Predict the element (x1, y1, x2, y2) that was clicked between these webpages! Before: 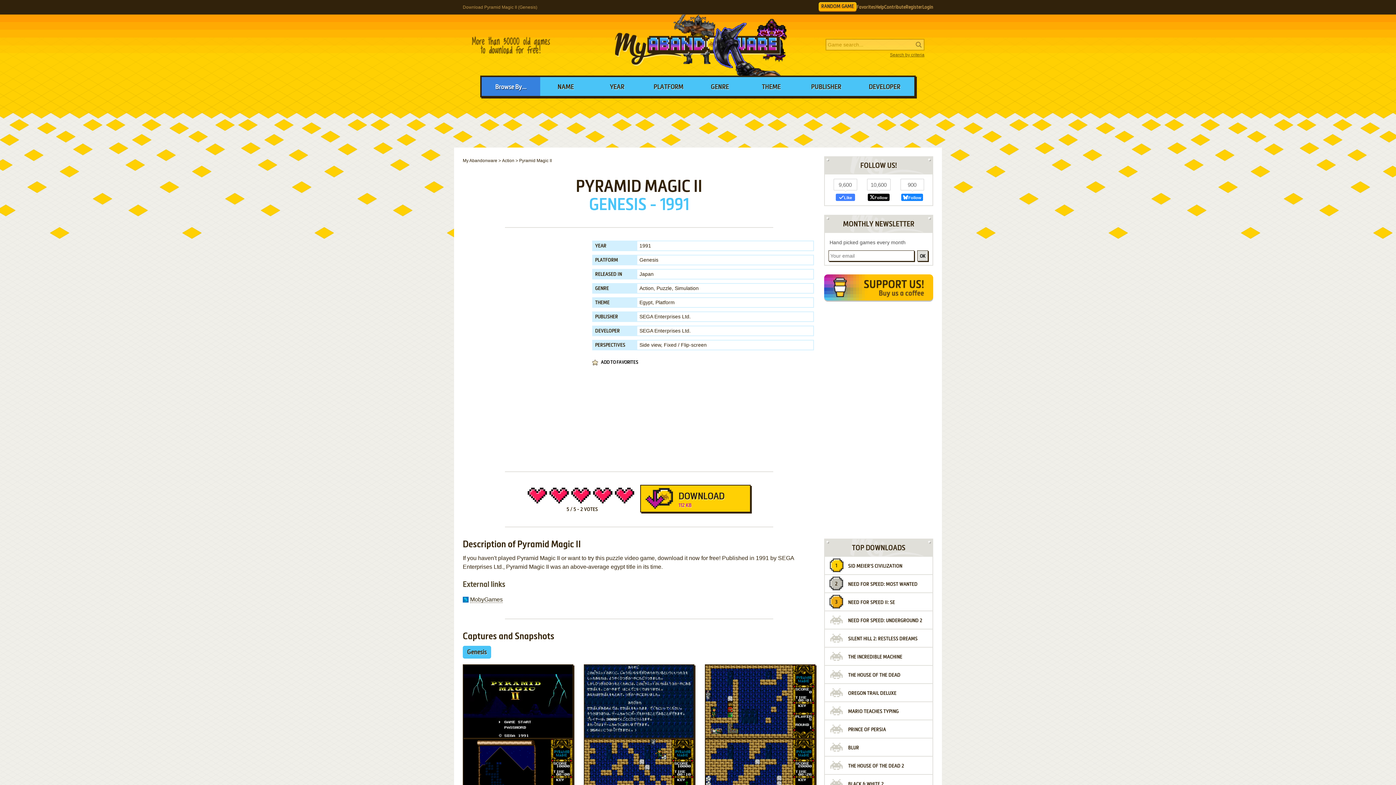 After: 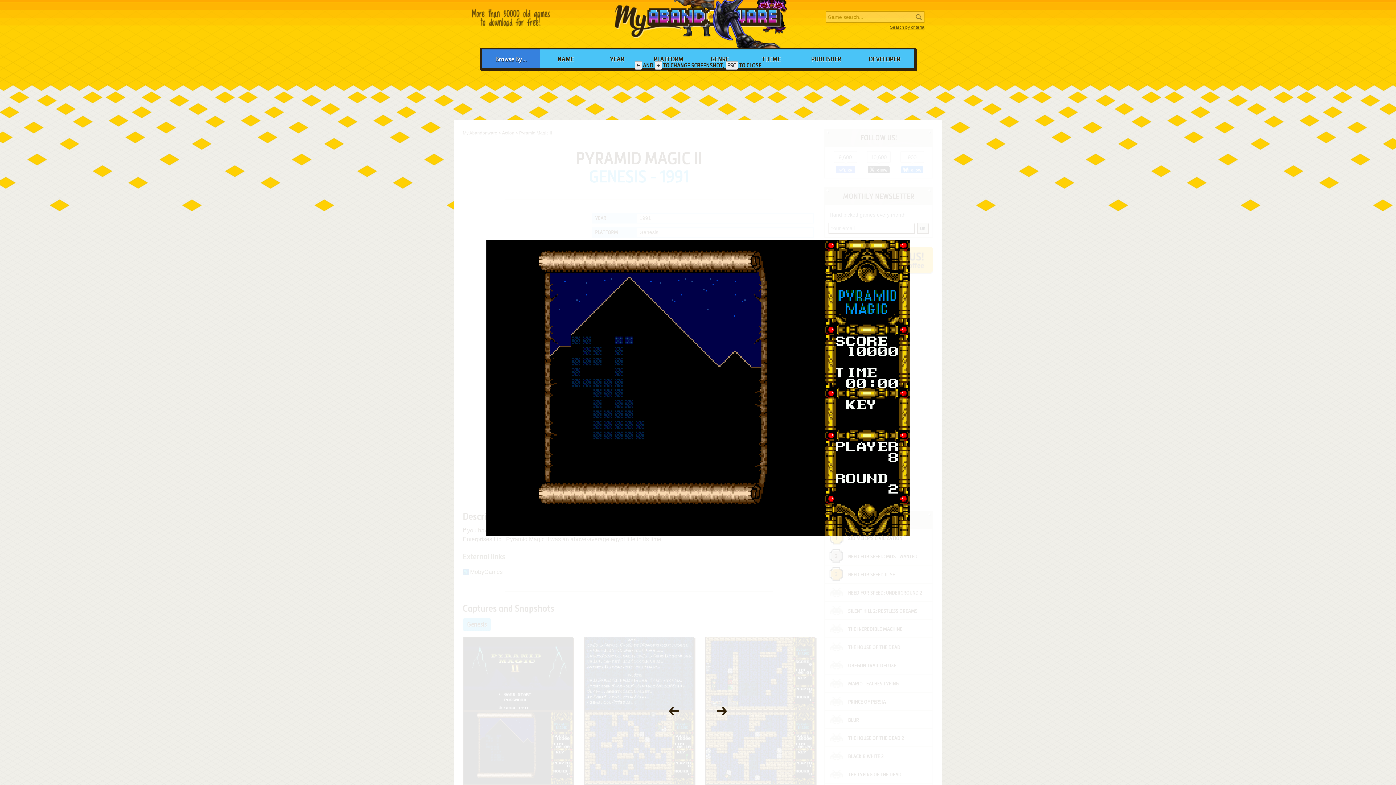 Action: bbox: (462, 738, 573, 813)